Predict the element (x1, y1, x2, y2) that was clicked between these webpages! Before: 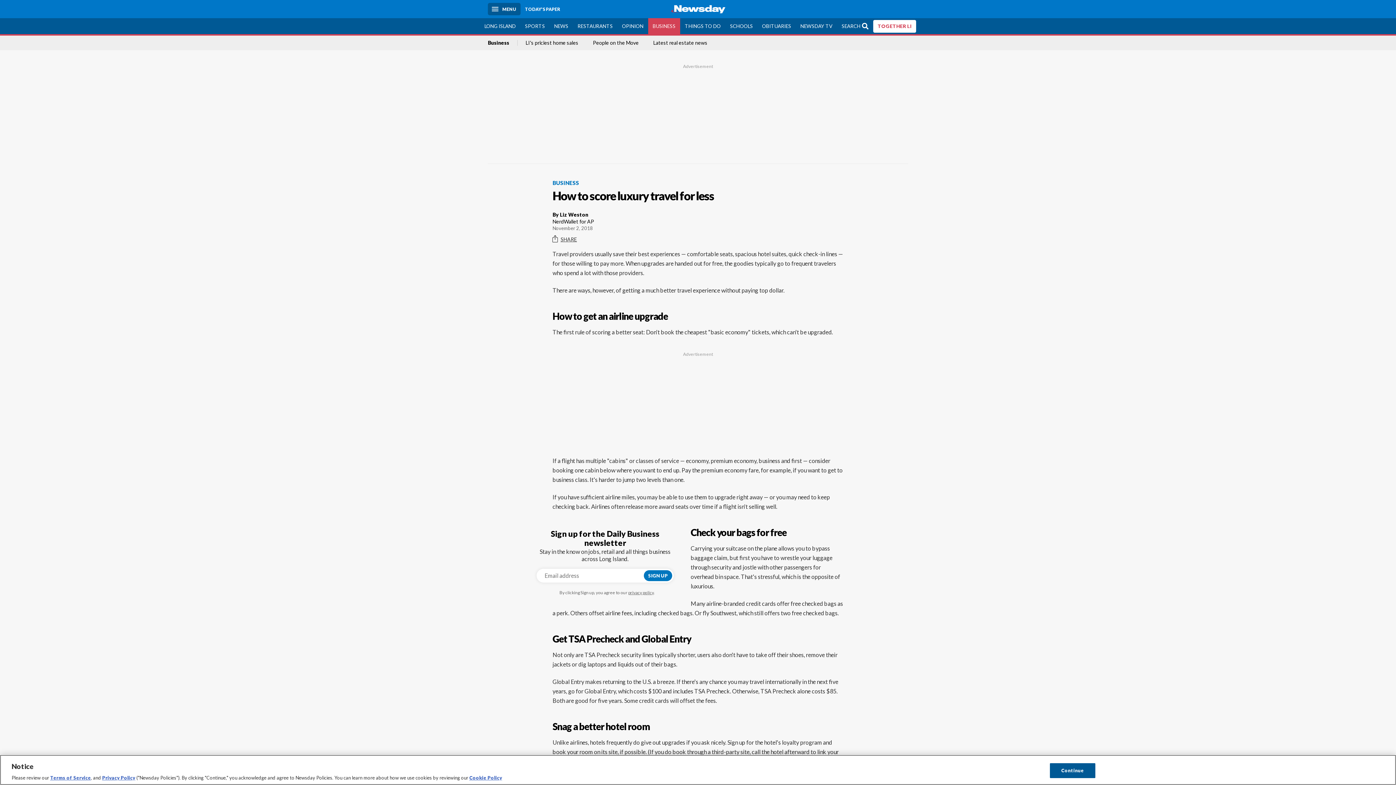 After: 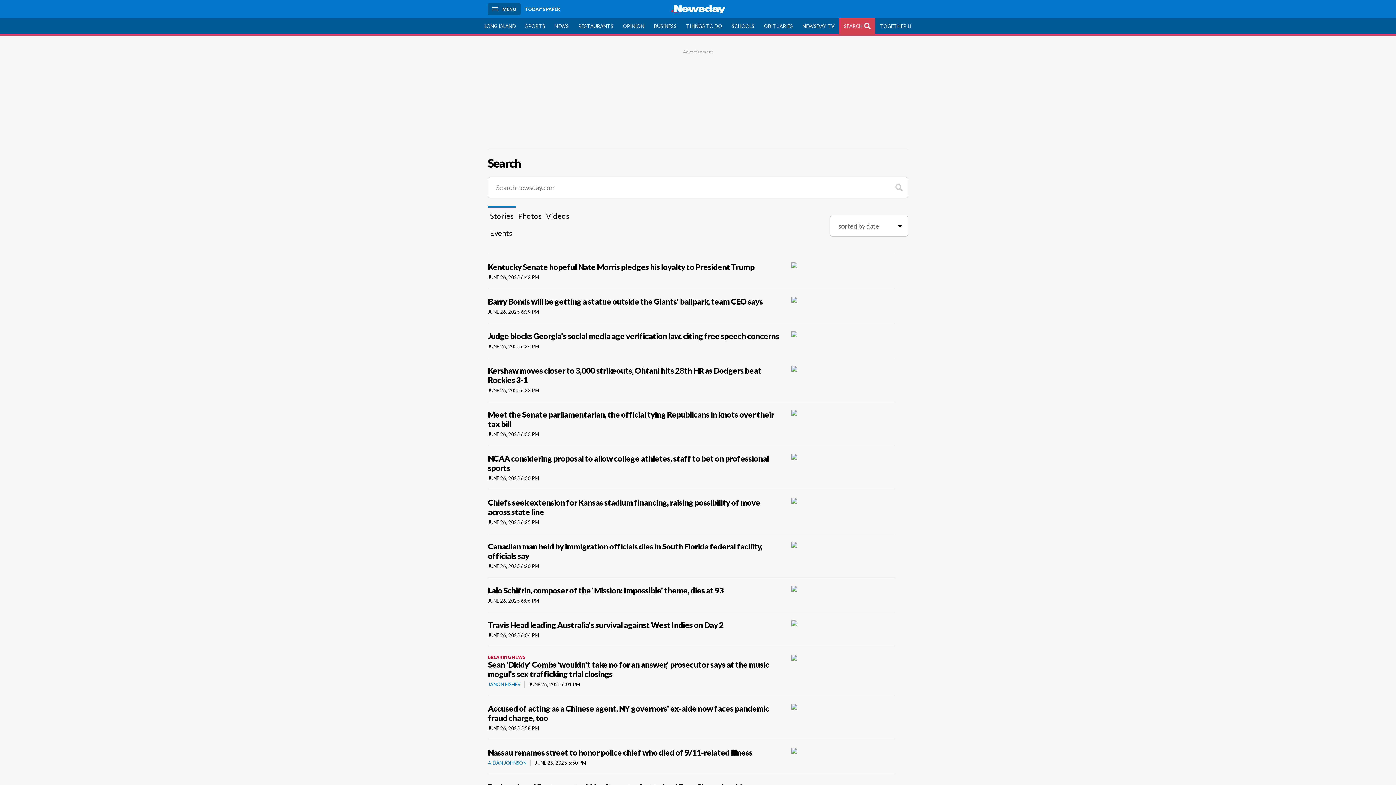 Action: label: SEARCH bbox: (837, 18, 873, 34)